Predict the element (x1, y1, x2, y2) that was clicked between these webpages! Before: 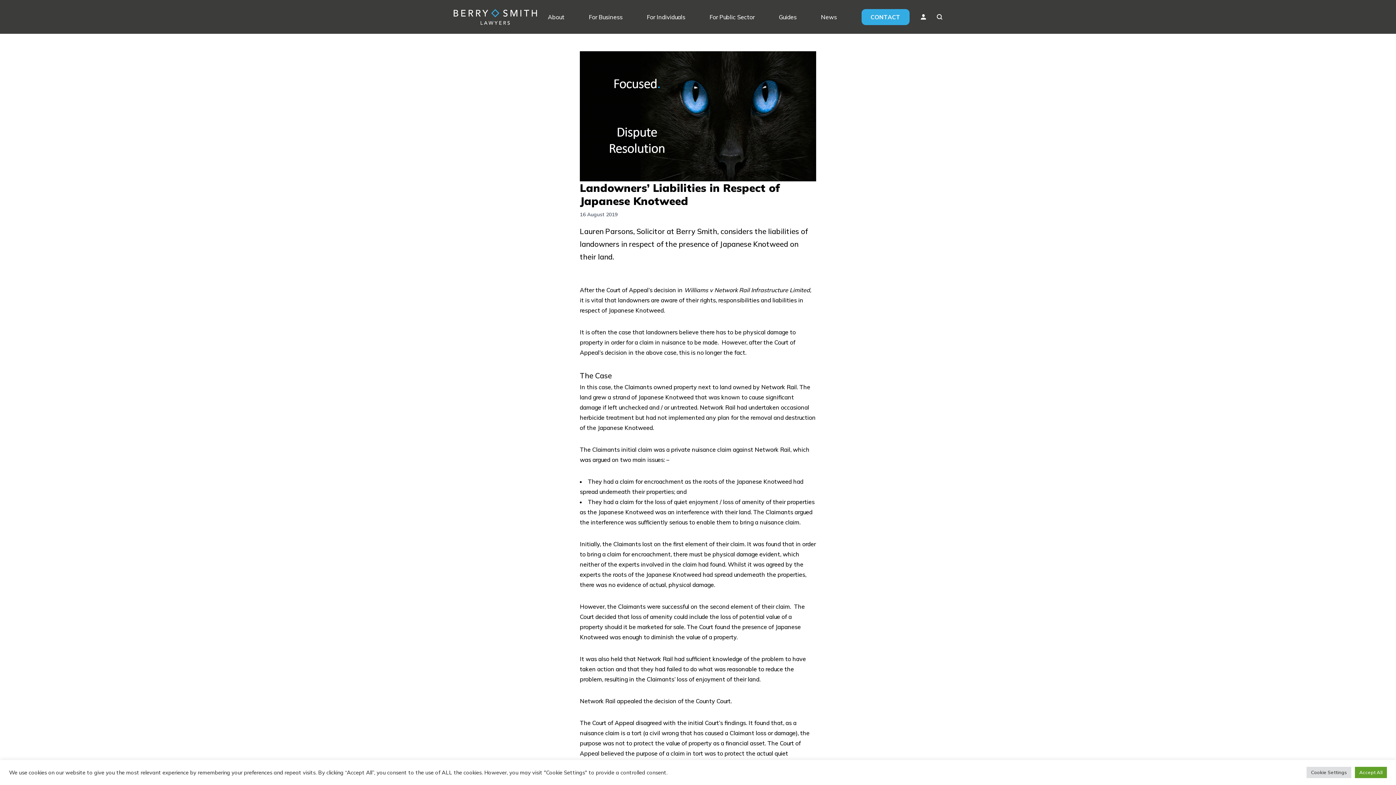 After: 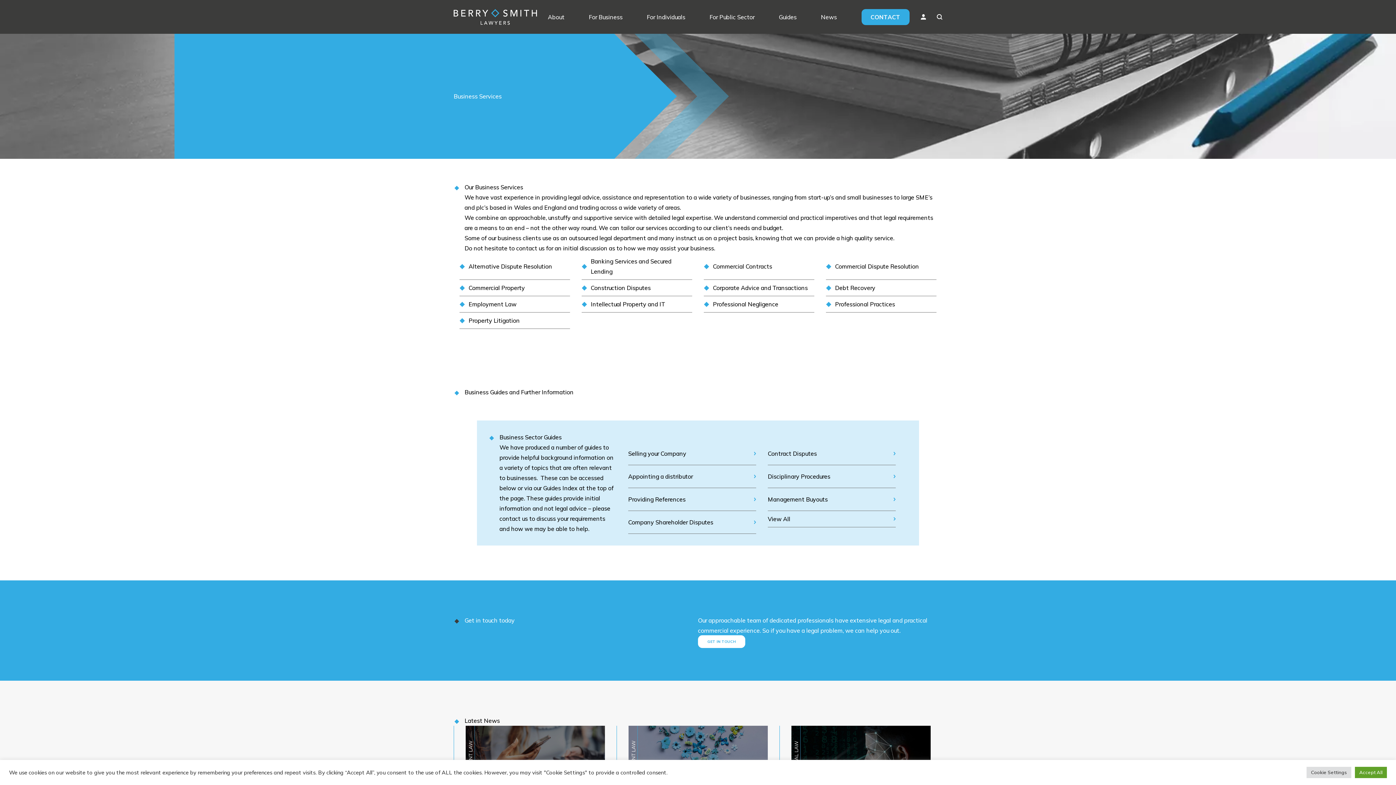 Action: bbox: (588, 13, 622, 20) label: For Business